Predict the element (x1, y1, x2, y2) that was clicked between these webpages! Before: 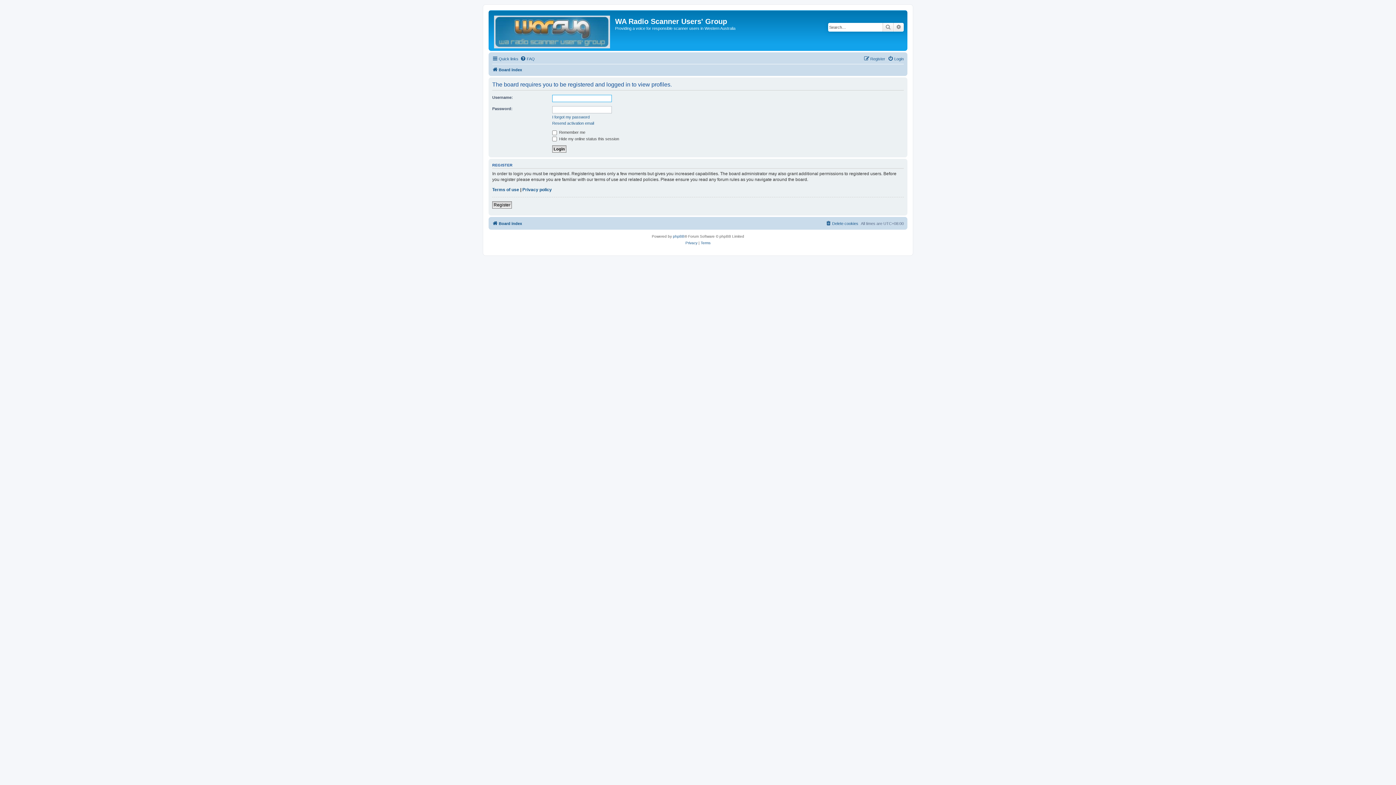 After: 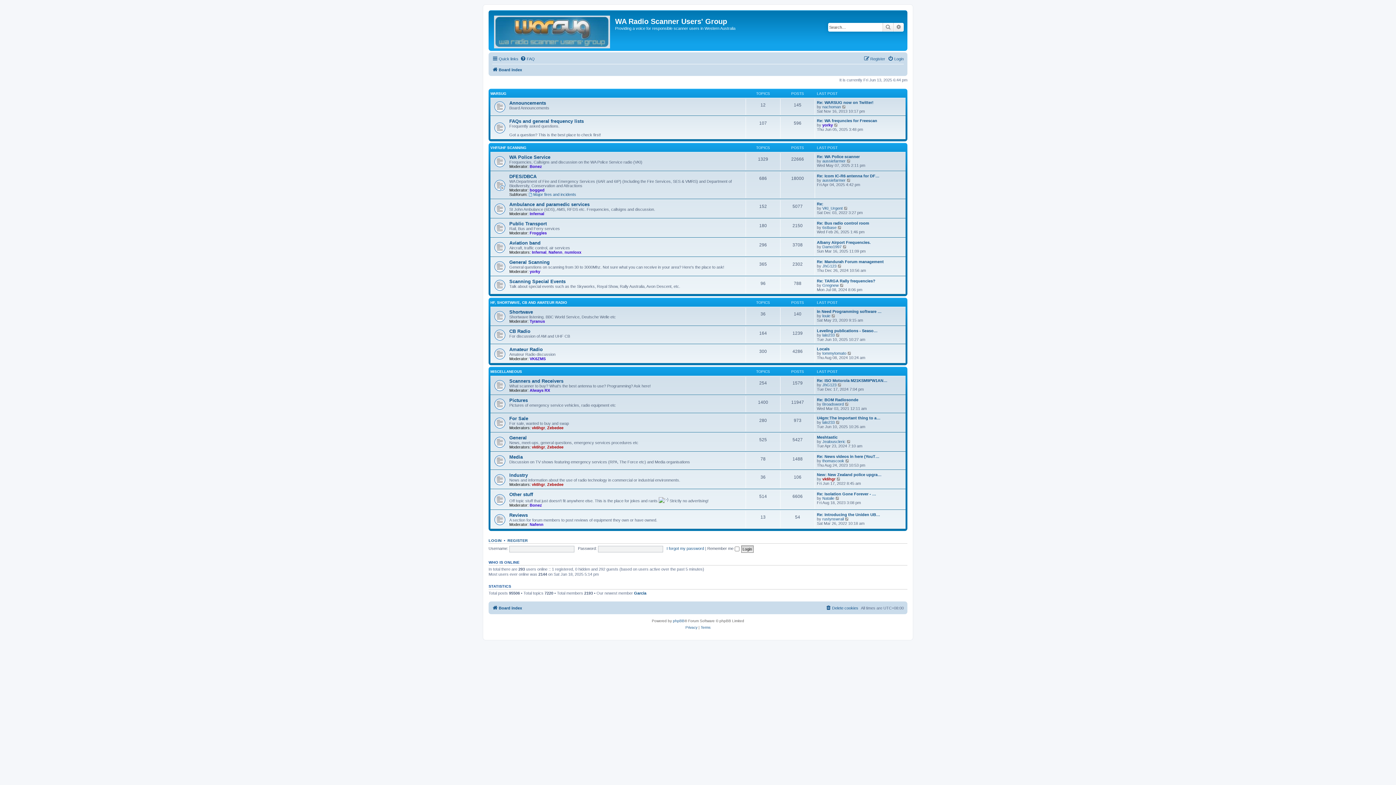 Action: label: Board index bbox: (492, 65, 522, 74)